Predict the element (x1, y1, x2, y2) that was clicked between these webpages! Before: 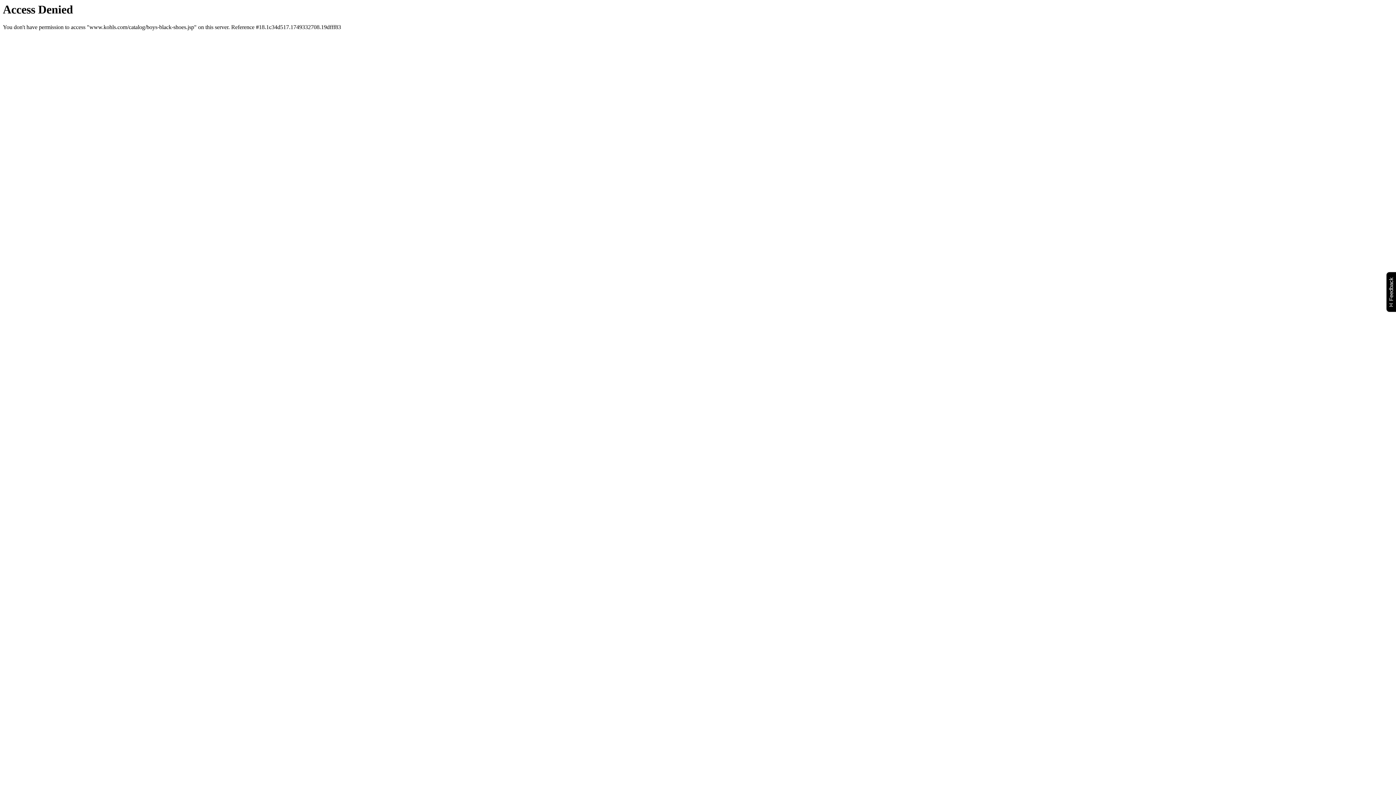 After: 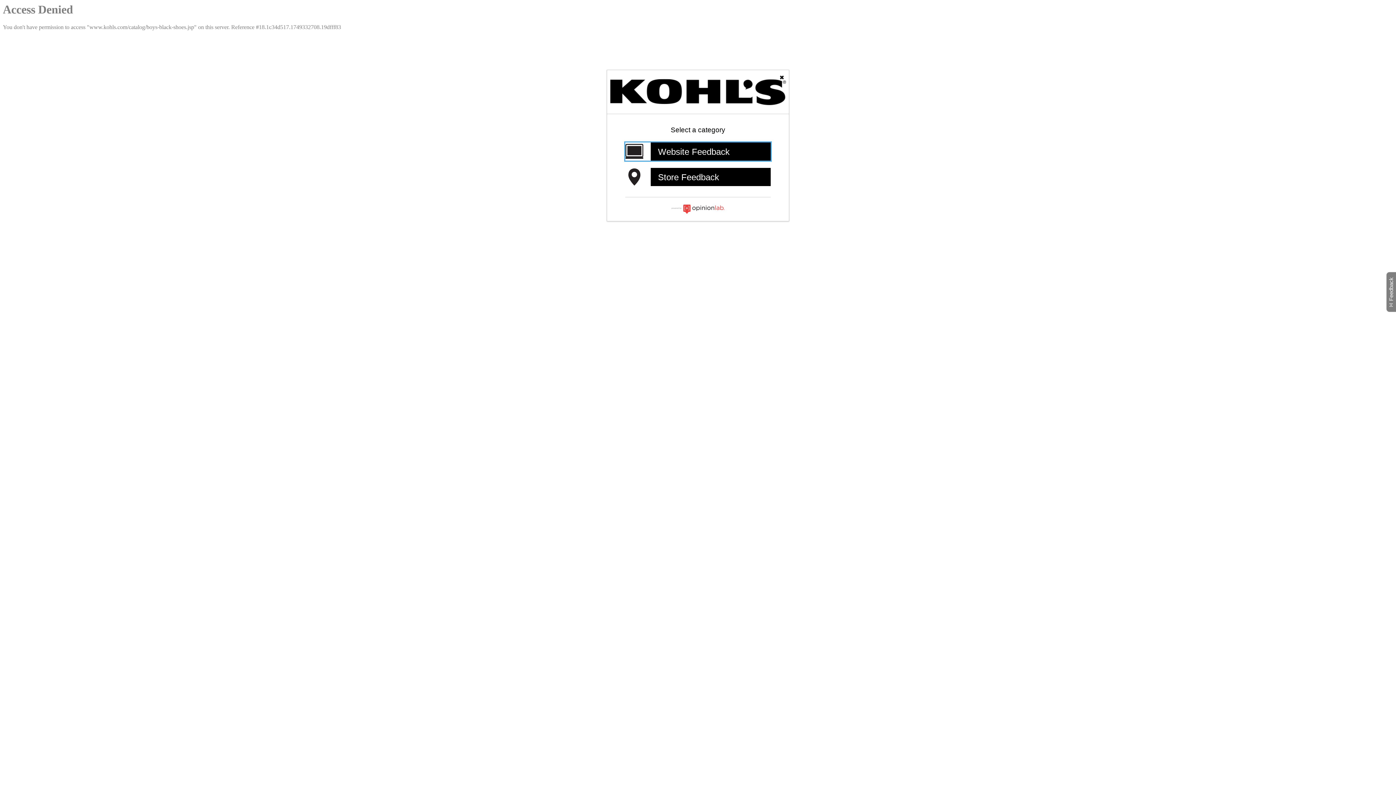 Action: bbox: (1386, 271, 1399, 312) label: Feedback
Will open a new window